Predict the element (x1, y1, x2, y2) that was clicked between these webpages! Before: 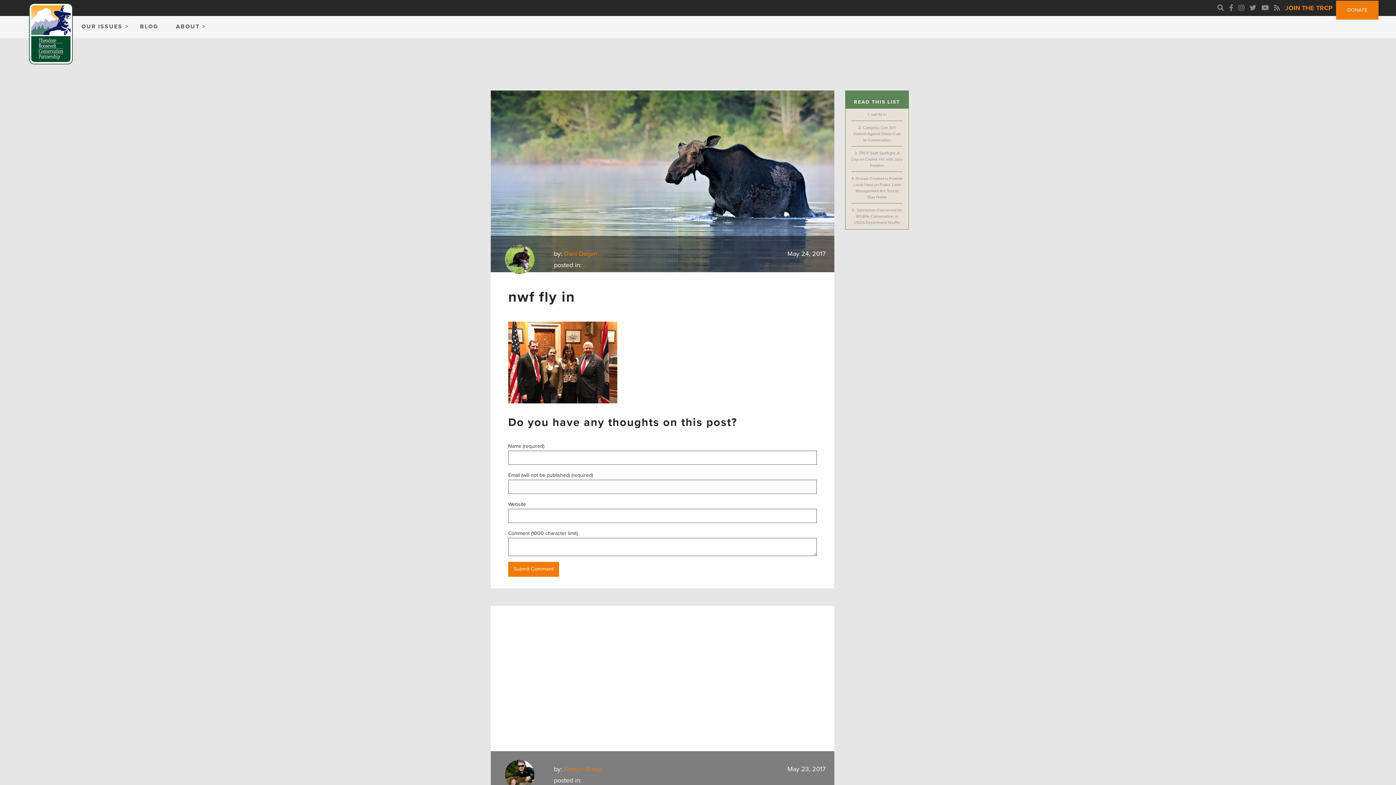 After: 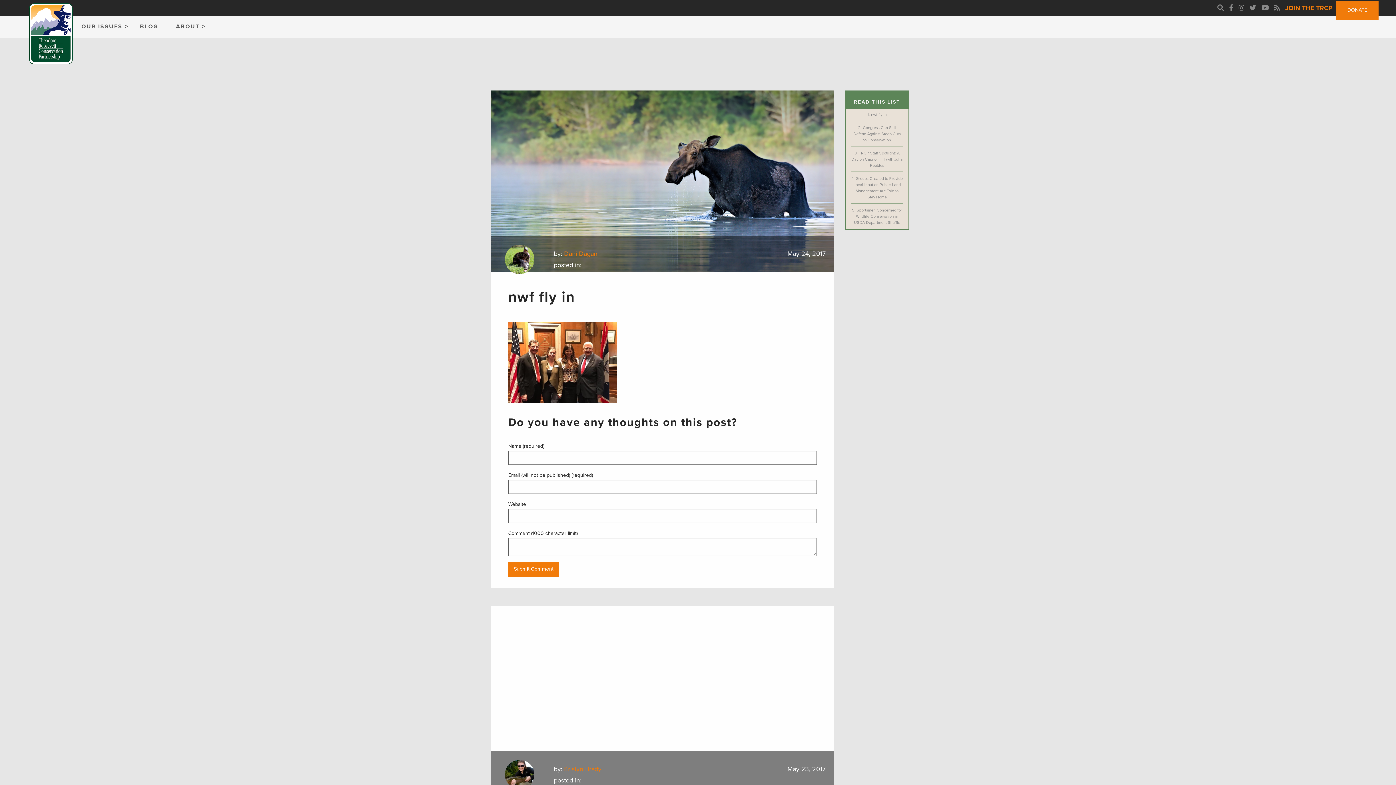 Action: bbox: (1227, 2, 1235, 13)